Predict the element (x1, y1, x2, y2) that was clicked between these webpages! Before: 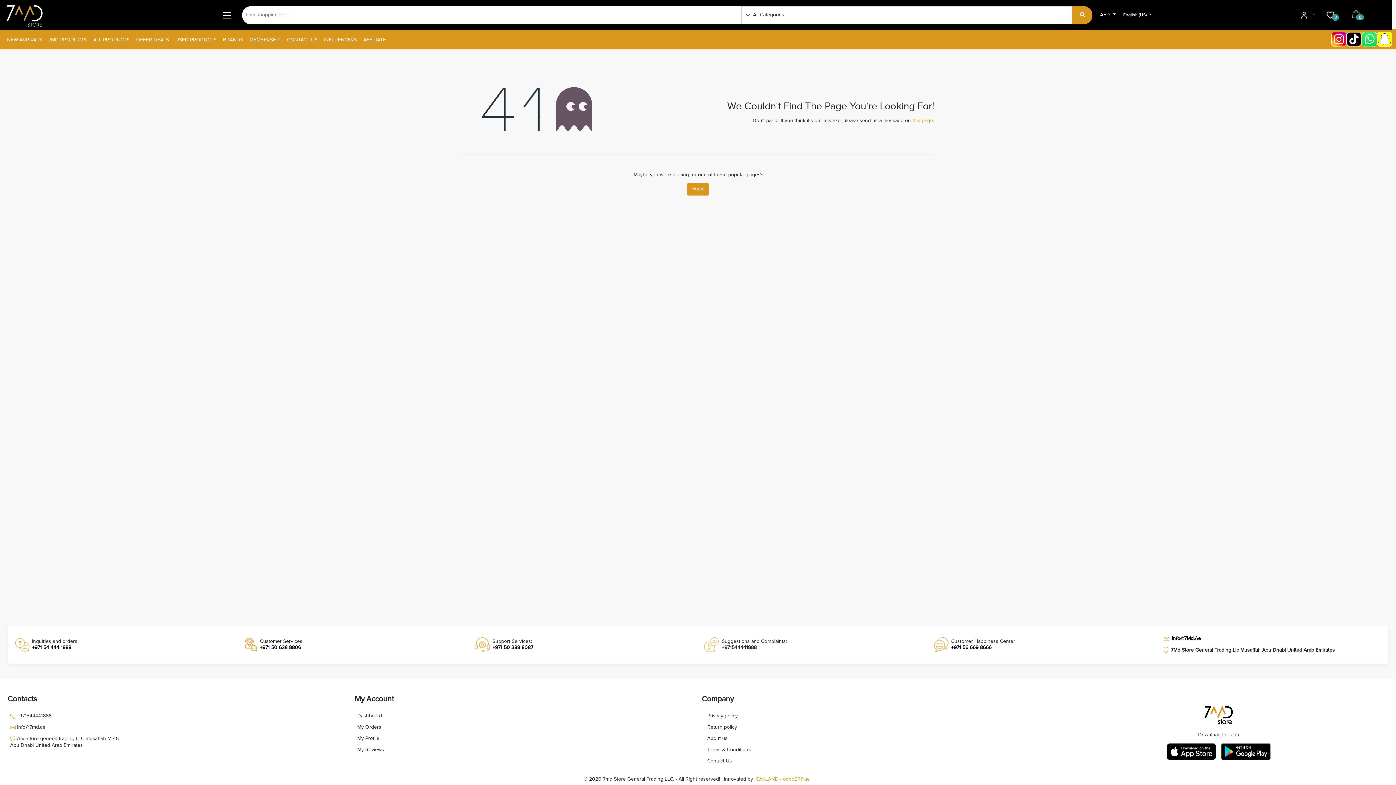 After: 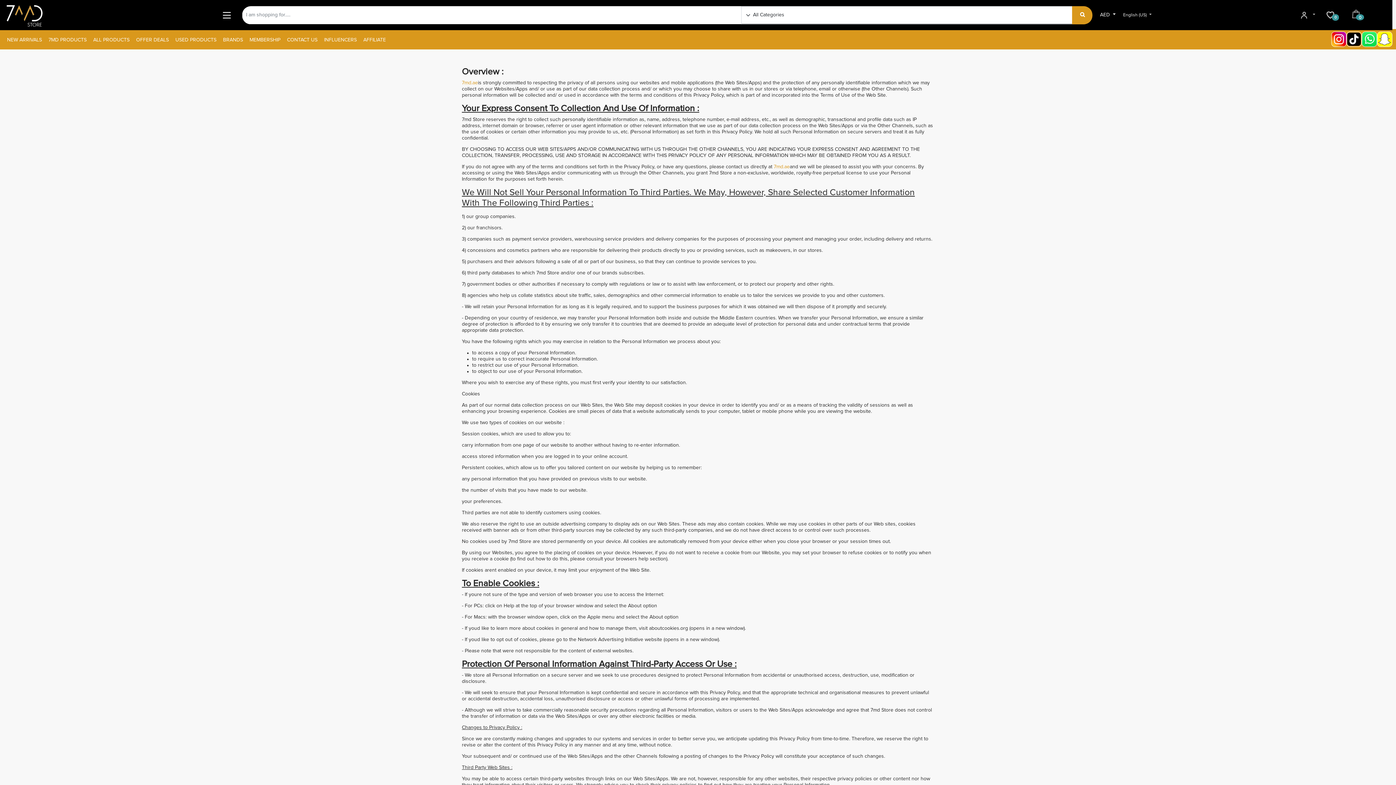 Action: label: Privacy policy bbox: (702, 712, 743, 720)